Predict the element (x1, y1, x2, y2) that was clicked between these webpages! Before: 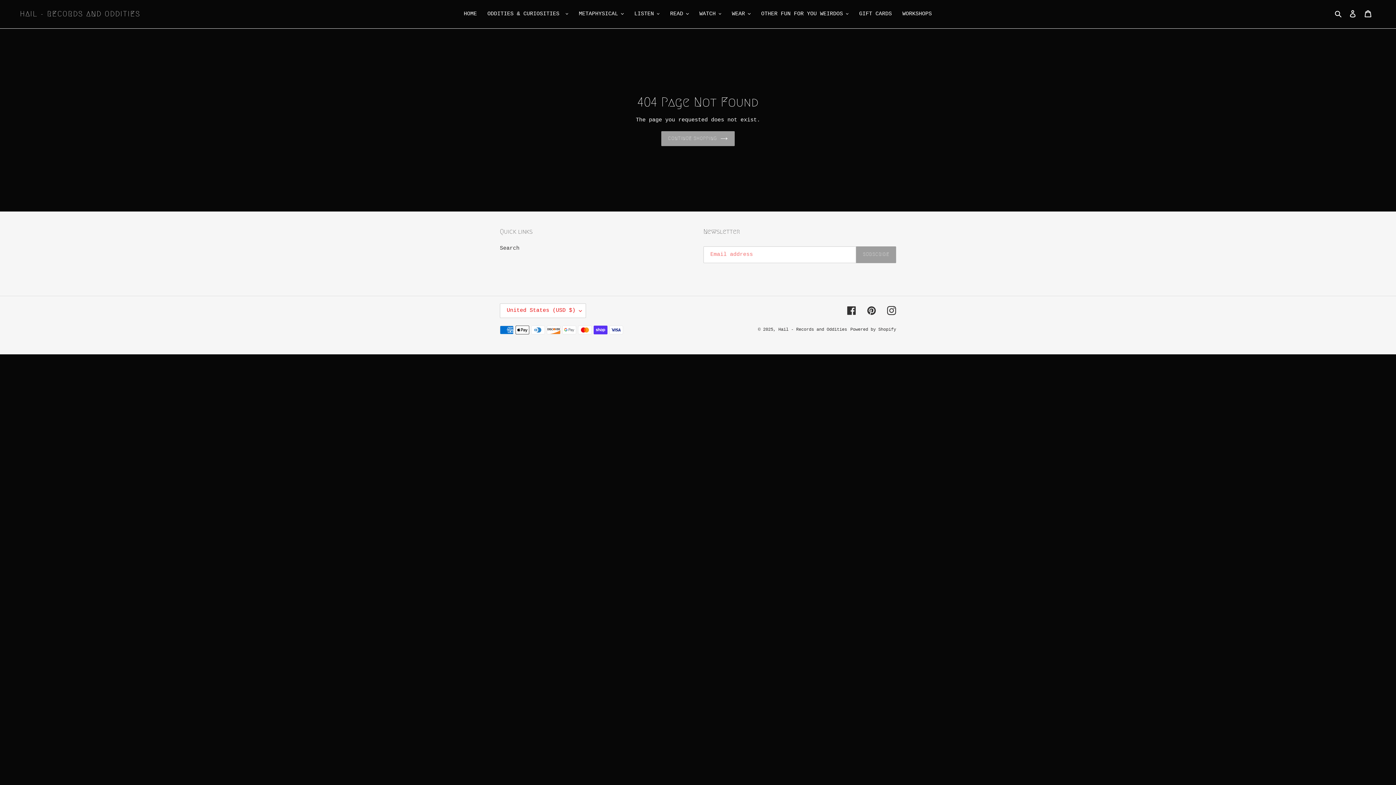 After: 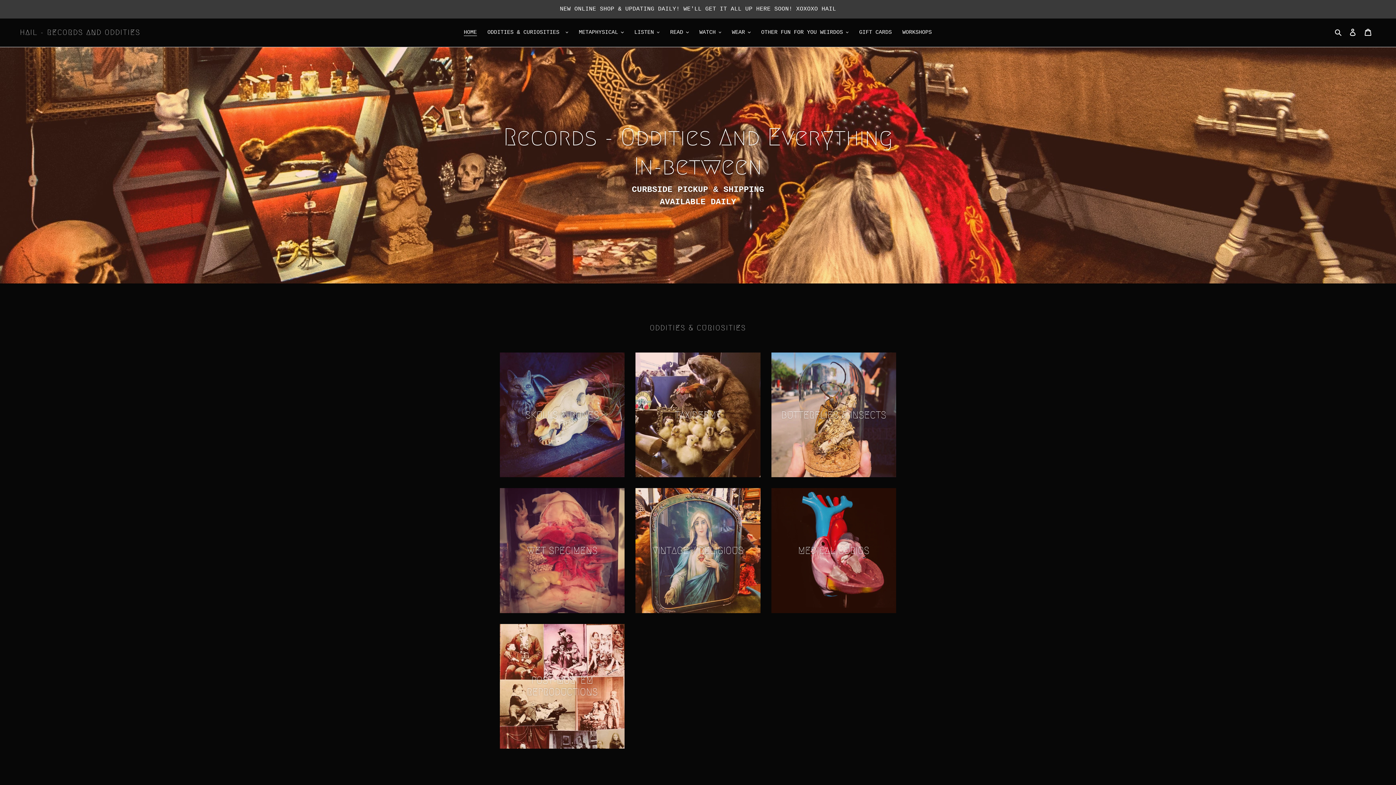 Action: bbox: (661, 131, 735, 146) label: CONTINUE SHOPPING